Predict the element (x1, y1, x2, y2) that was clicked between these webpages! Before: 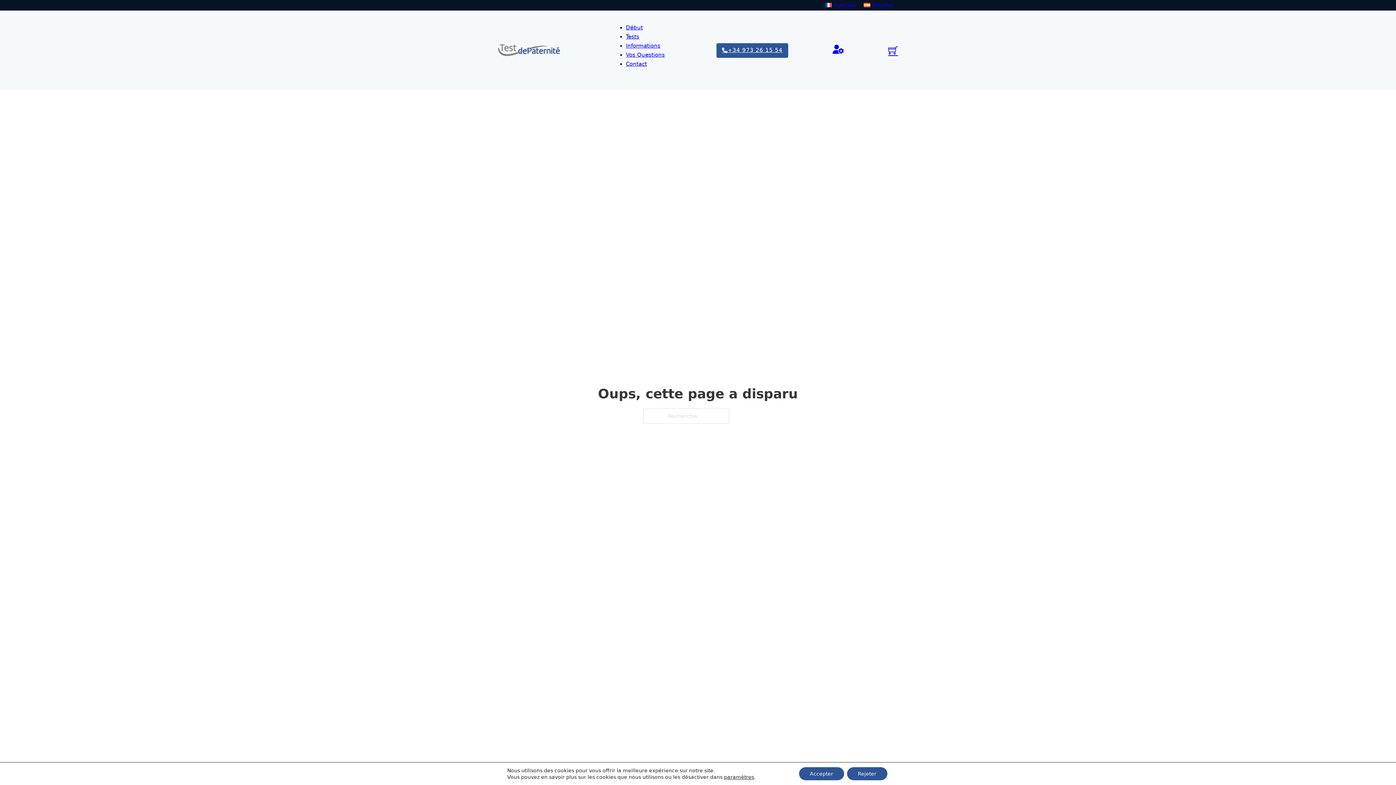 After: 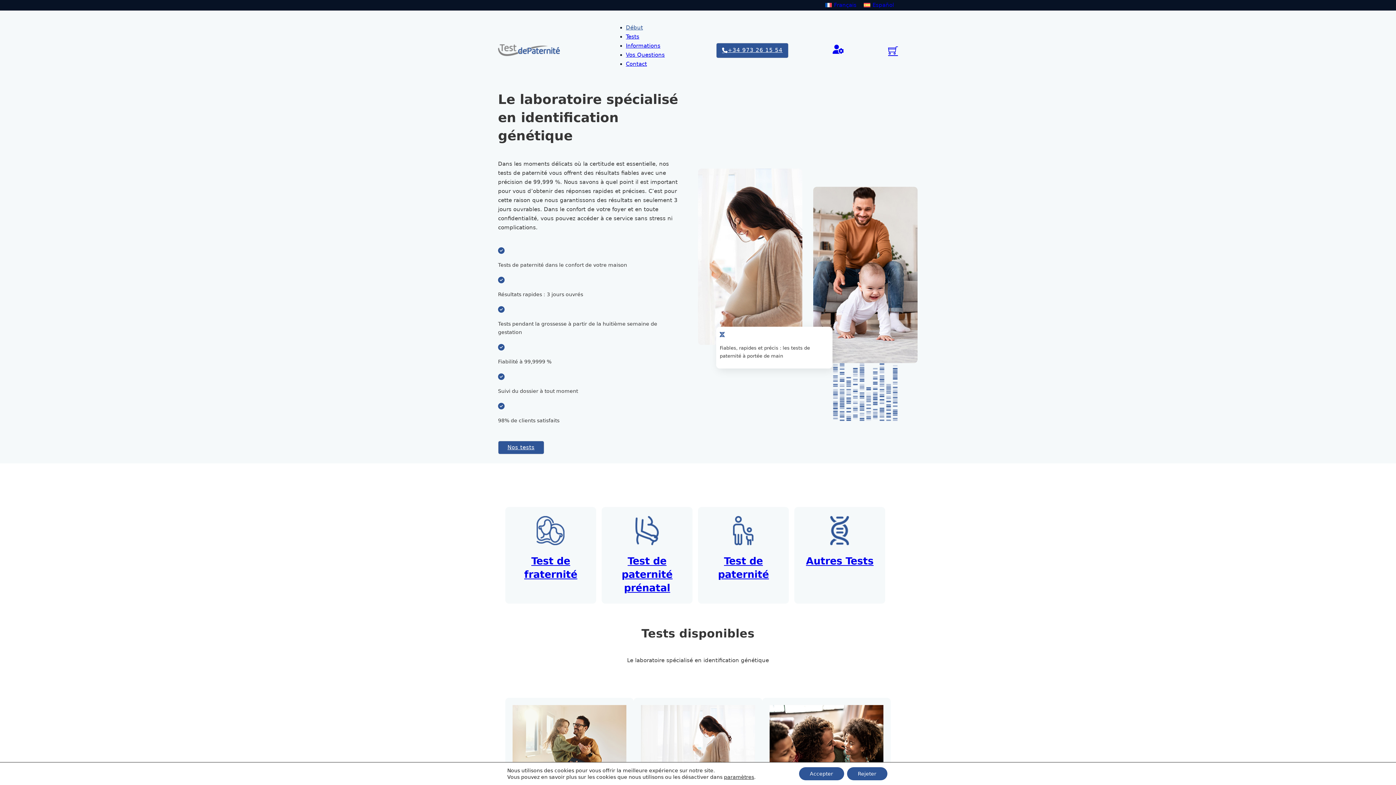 Action: bbox: (498, 44, 560, 56)